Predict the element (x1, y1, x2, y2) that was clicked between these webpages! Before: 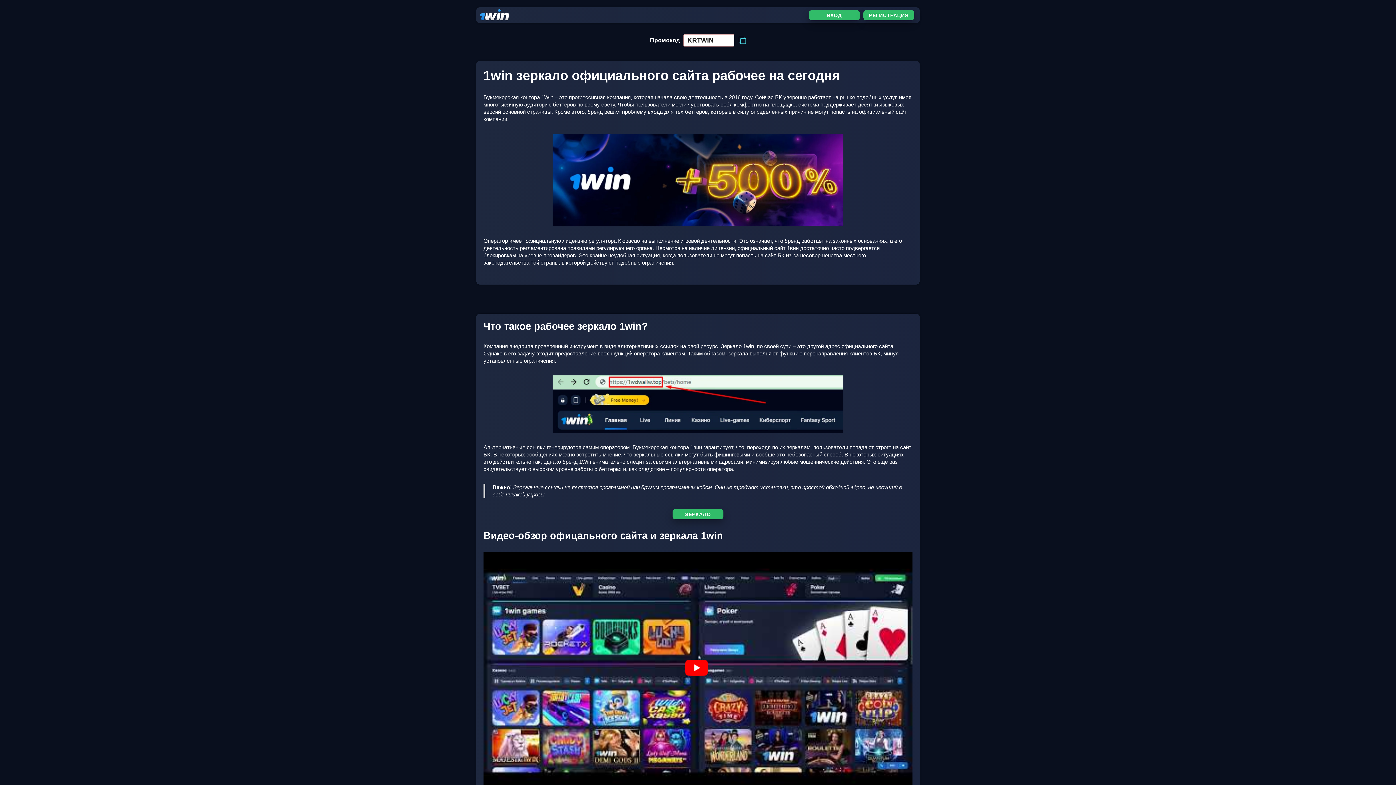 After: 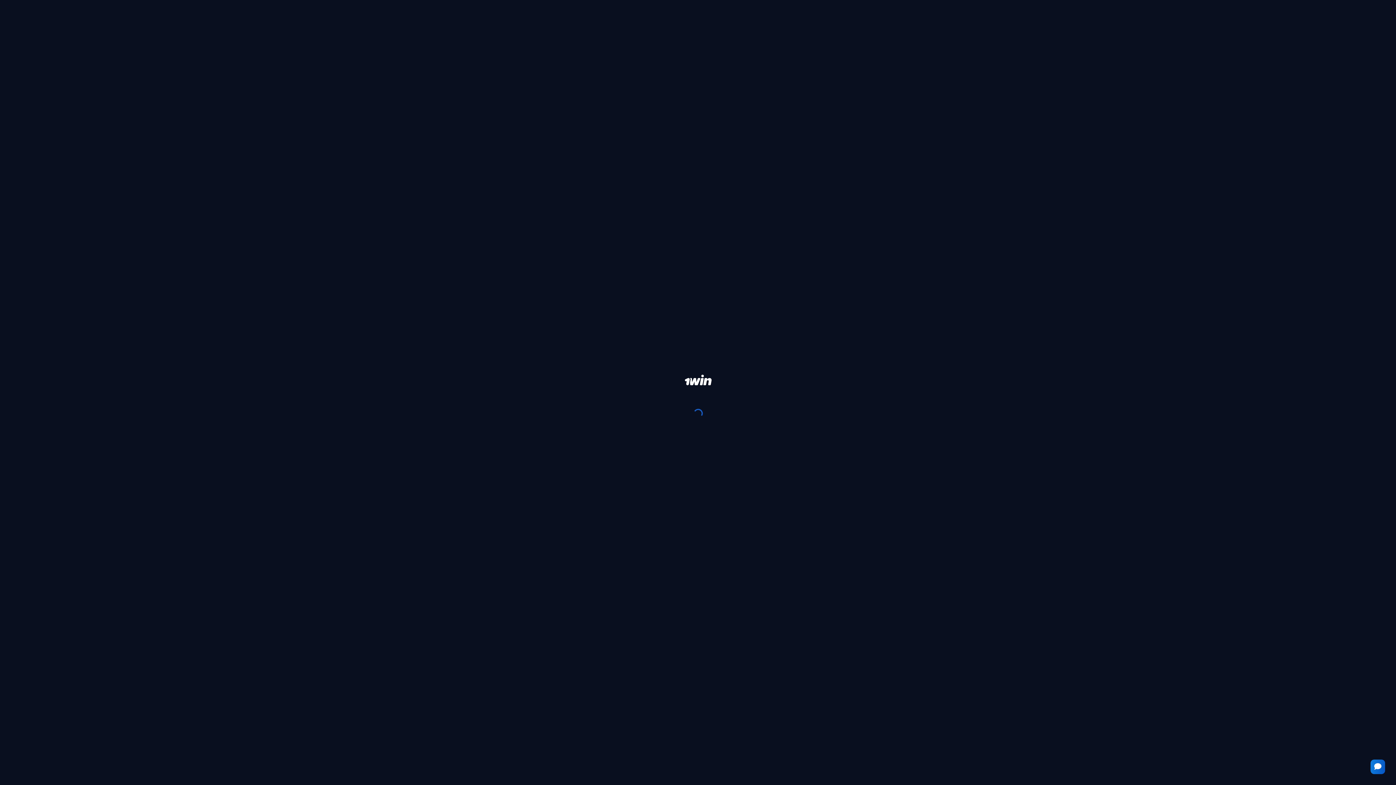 Action: bbox: (672, 509, 723, 519) label: ЗЕРКАЛО